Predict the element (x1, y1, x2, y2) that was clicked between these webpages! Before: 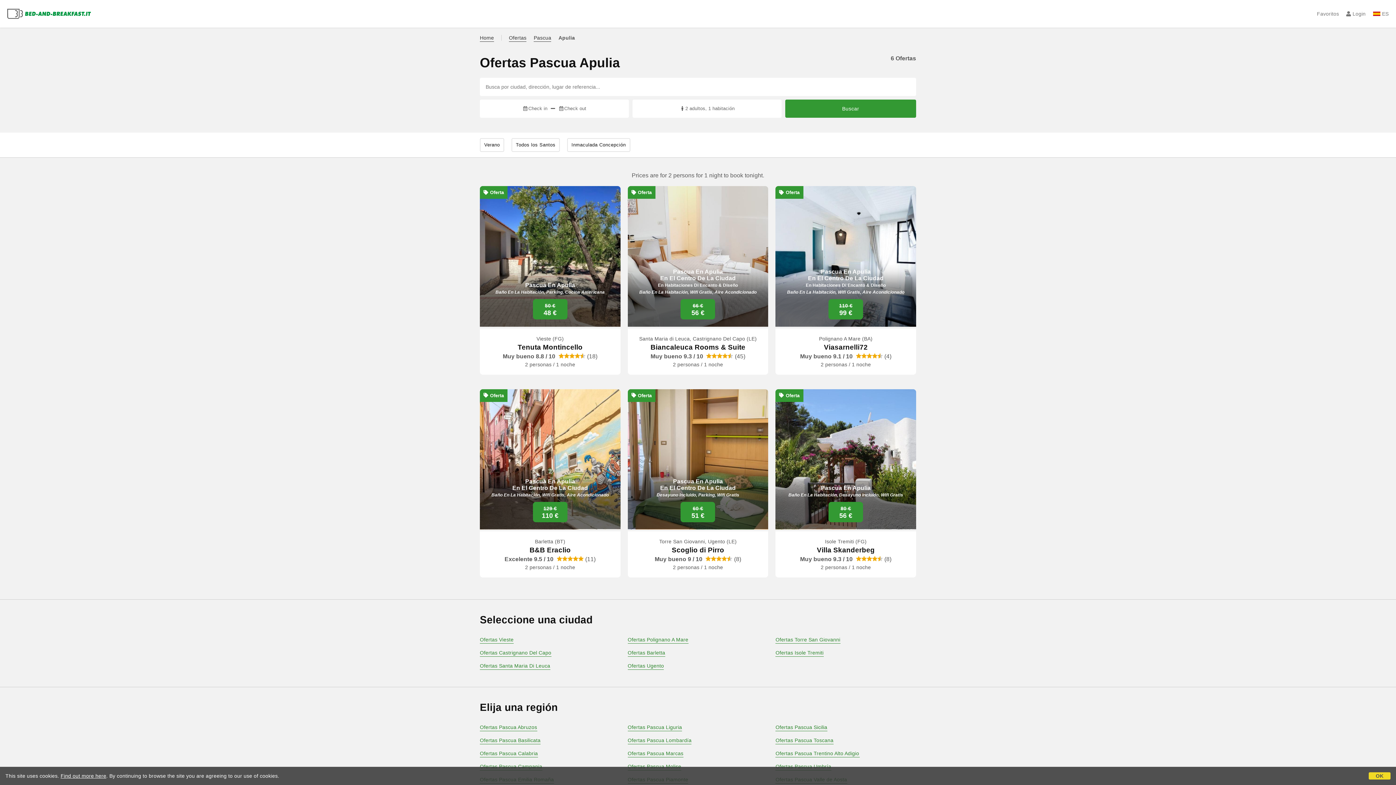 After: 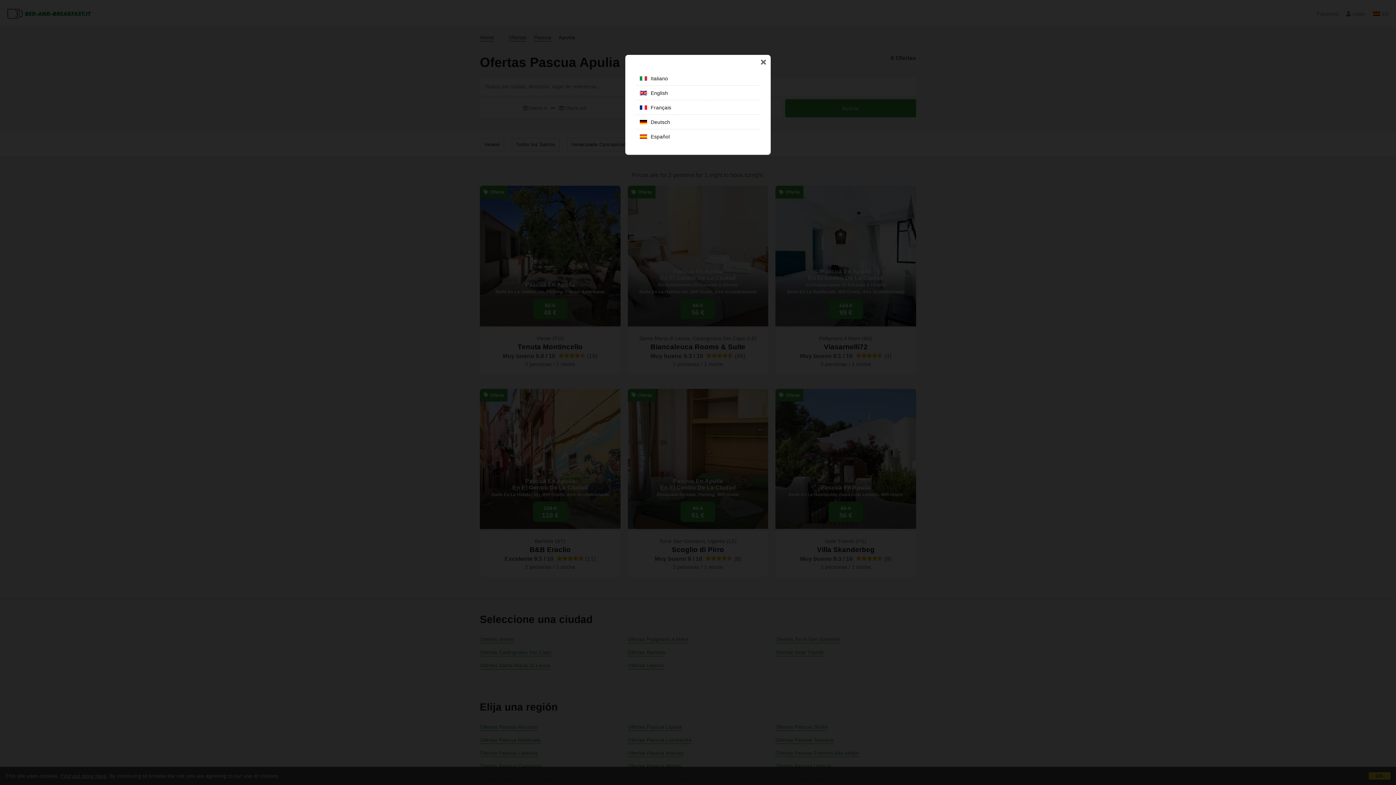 Action: label: ES bbox: (1373, 8, 1389, 19)